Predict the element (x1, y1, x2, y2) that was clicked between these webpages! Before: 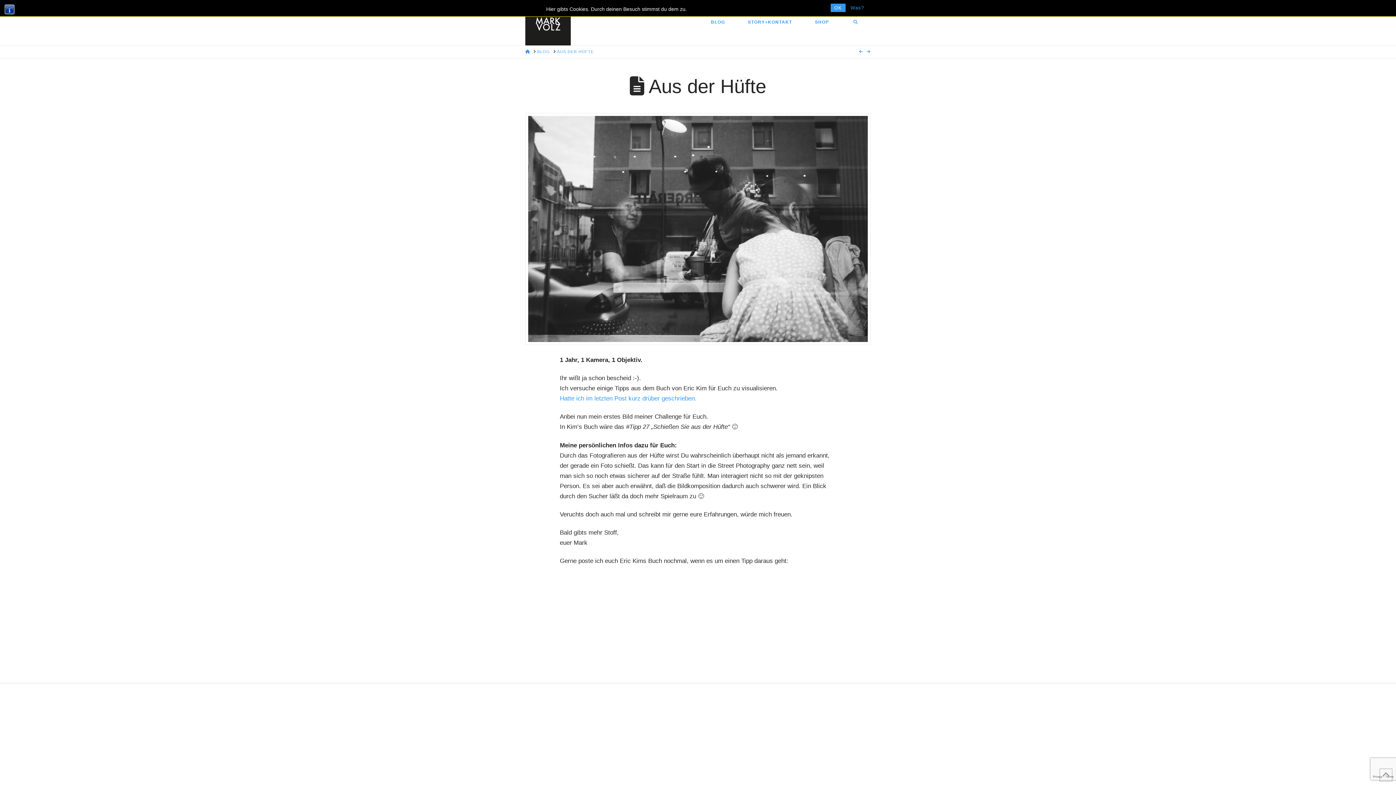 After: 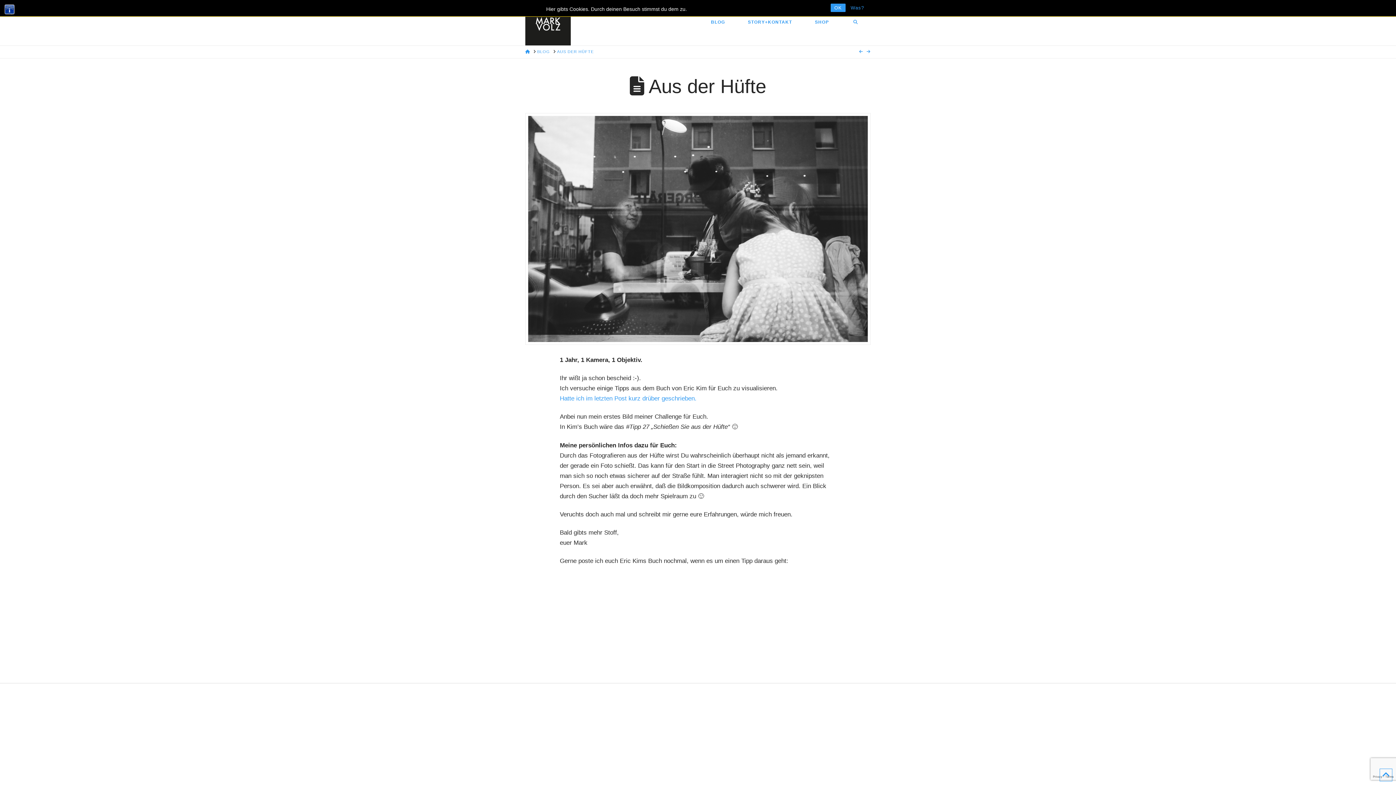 Action: bbox: (1380, 769, 1392, 781)